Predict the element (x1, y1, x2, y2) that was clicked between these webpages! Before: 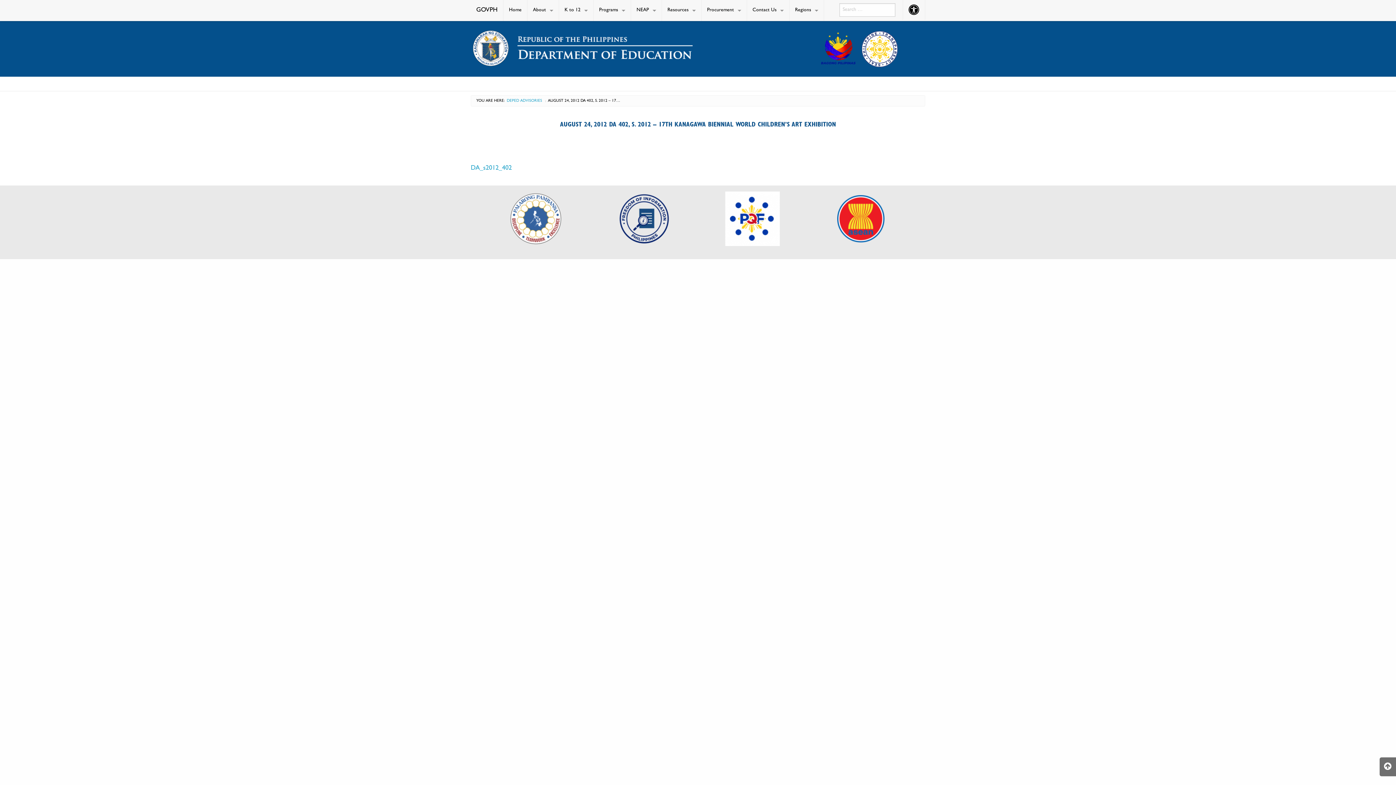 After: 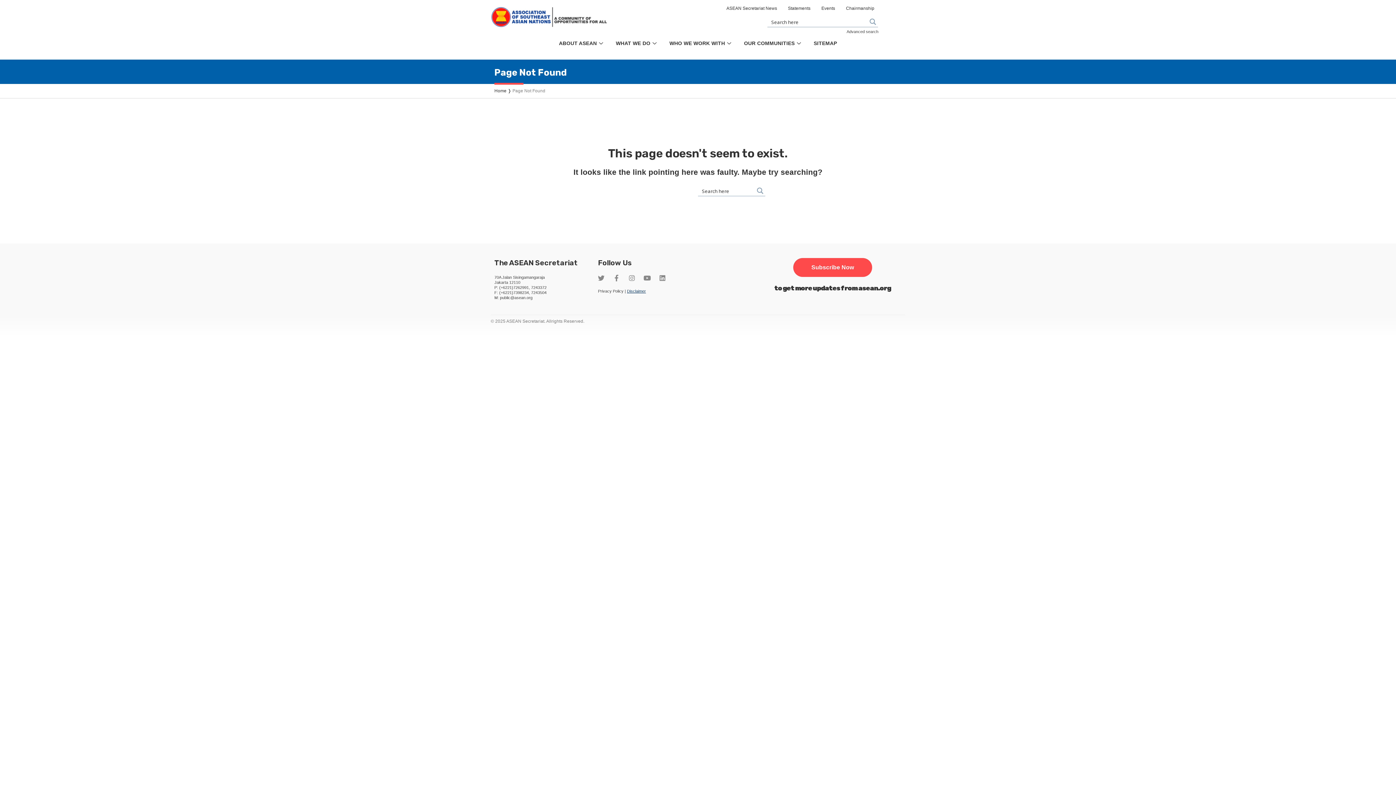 Action: bbox: (837, 216, 884, 222)